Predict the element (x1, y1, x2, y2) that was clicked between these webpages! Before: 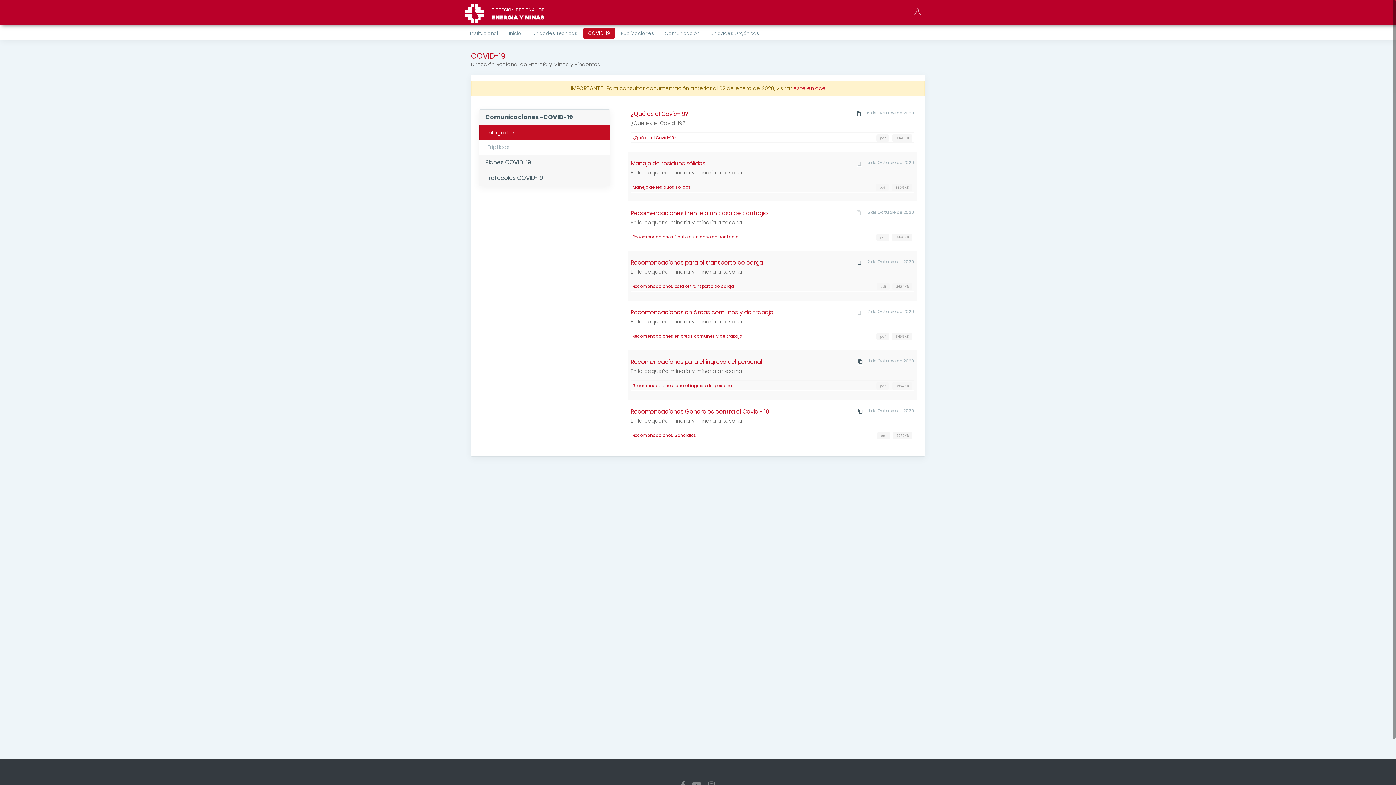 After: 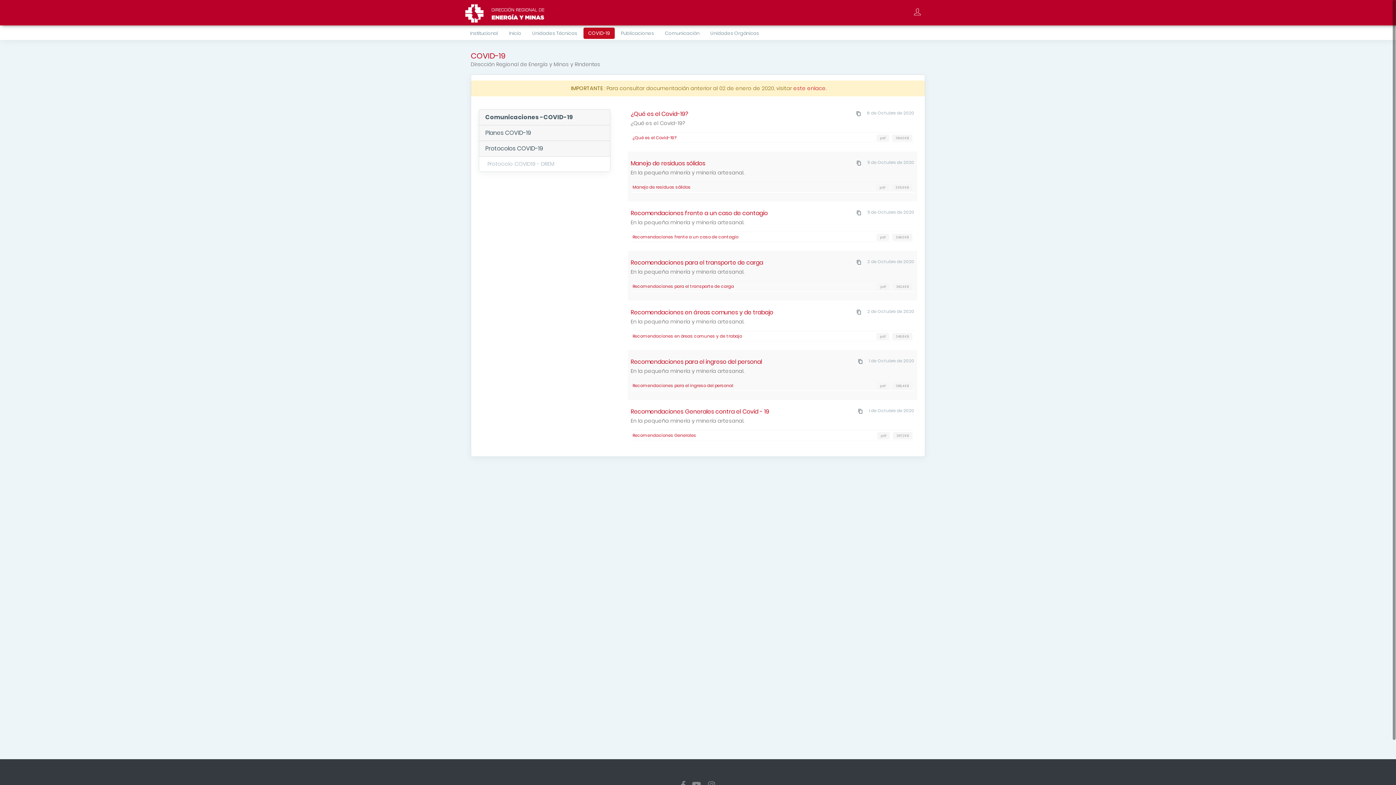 Action: bbox: (479, 170, 610, 186) label: Protocolos COVID-19